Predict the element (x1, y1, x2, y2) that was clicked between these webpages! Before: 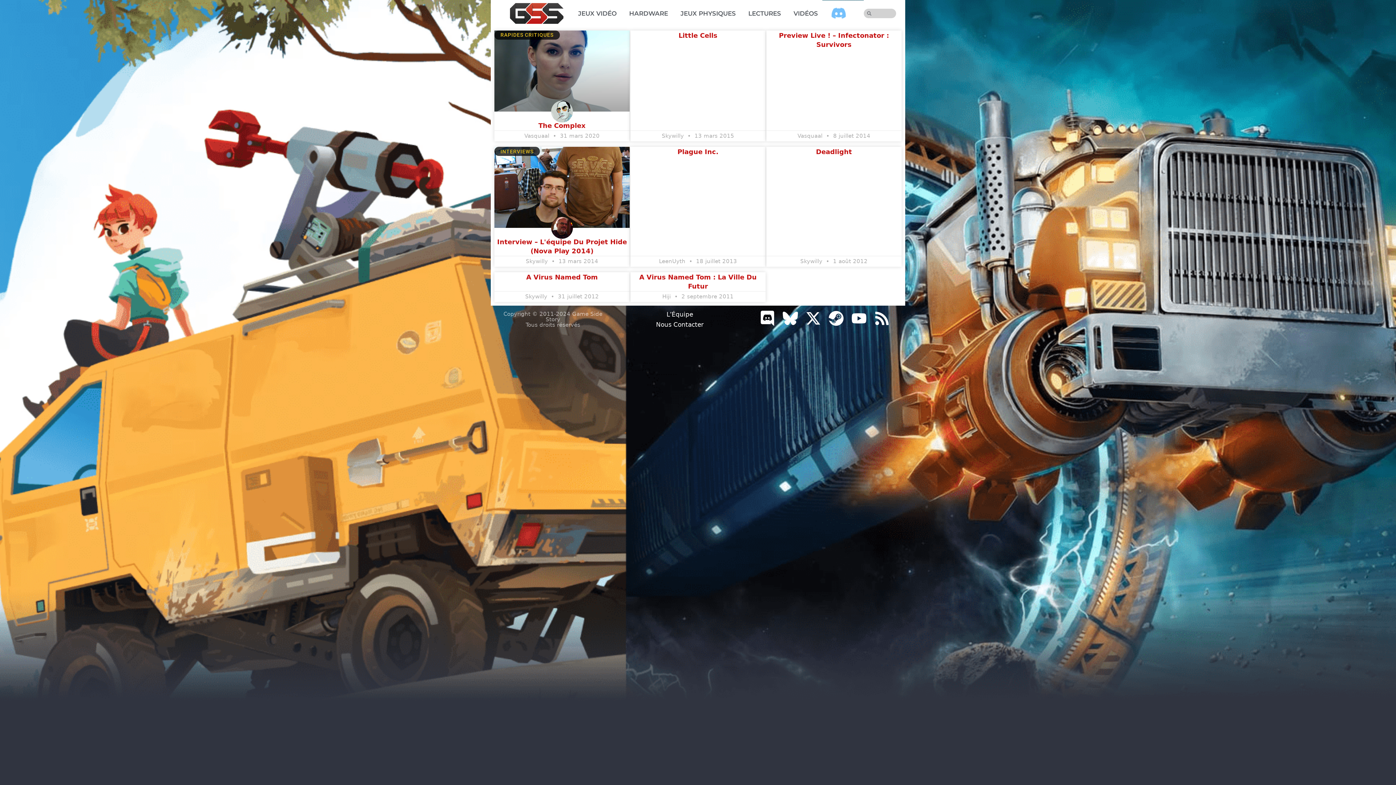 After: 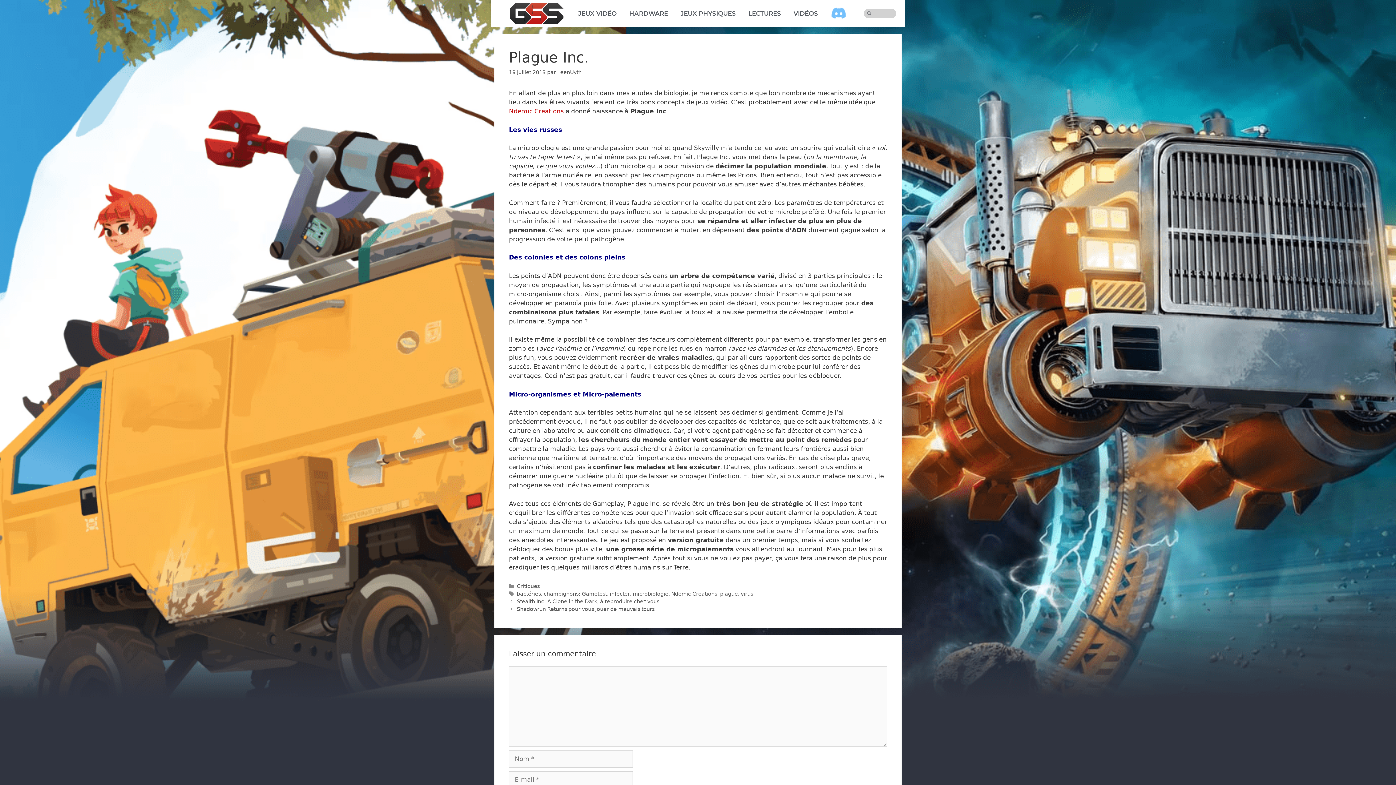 Action: bbox: (677, 148, 718, 155) label: Plague Inc.